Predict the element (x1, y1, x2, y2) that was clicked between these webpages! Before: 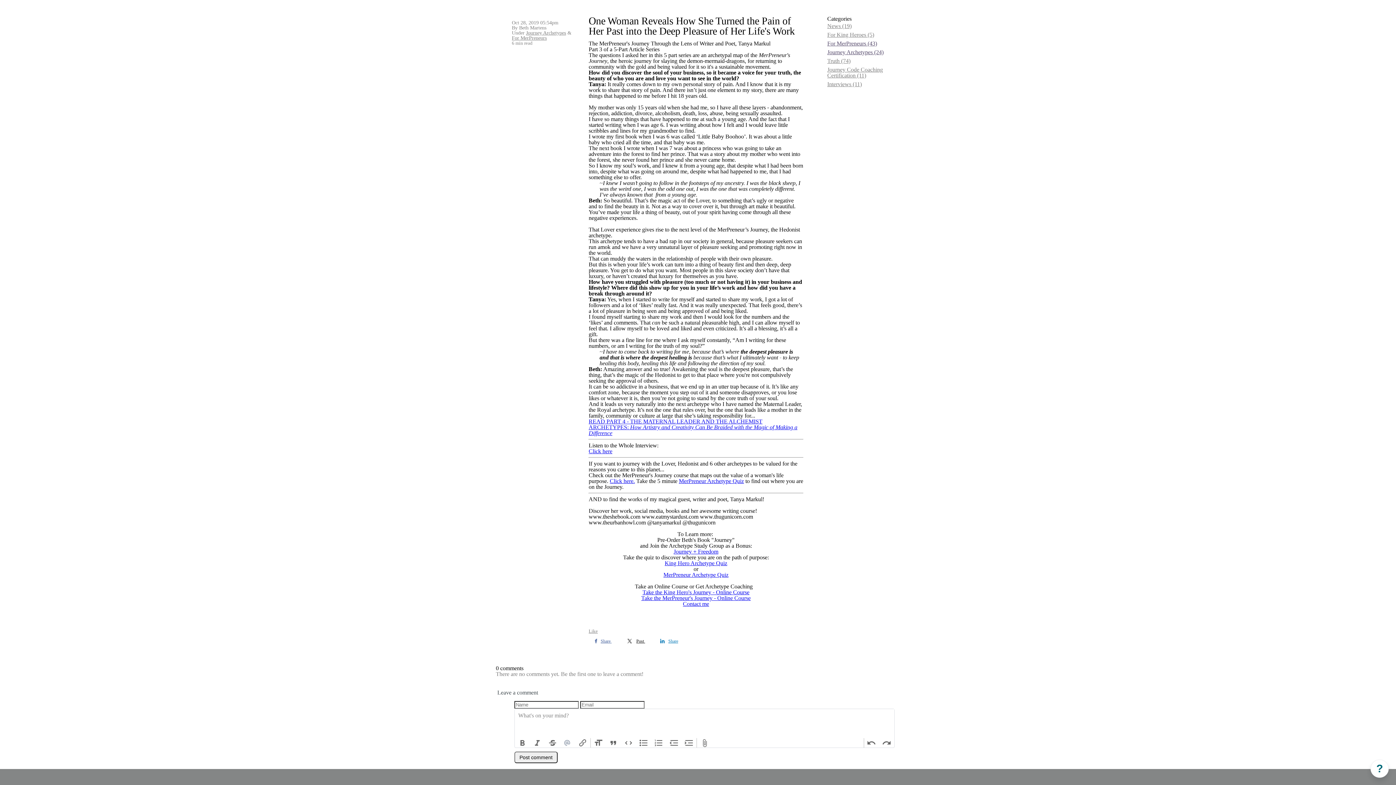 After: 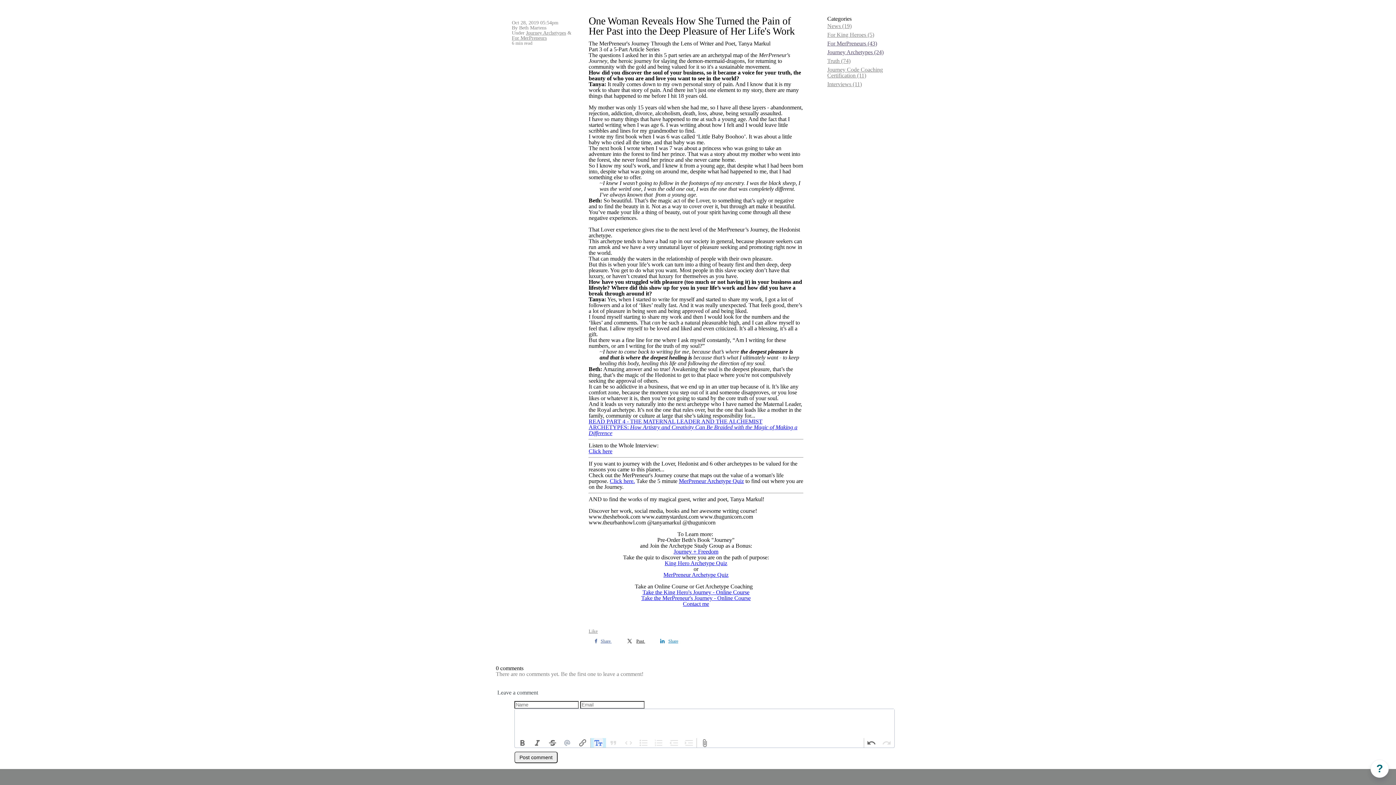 Action: label: Heading bbox: (590, 738, 606, 747)